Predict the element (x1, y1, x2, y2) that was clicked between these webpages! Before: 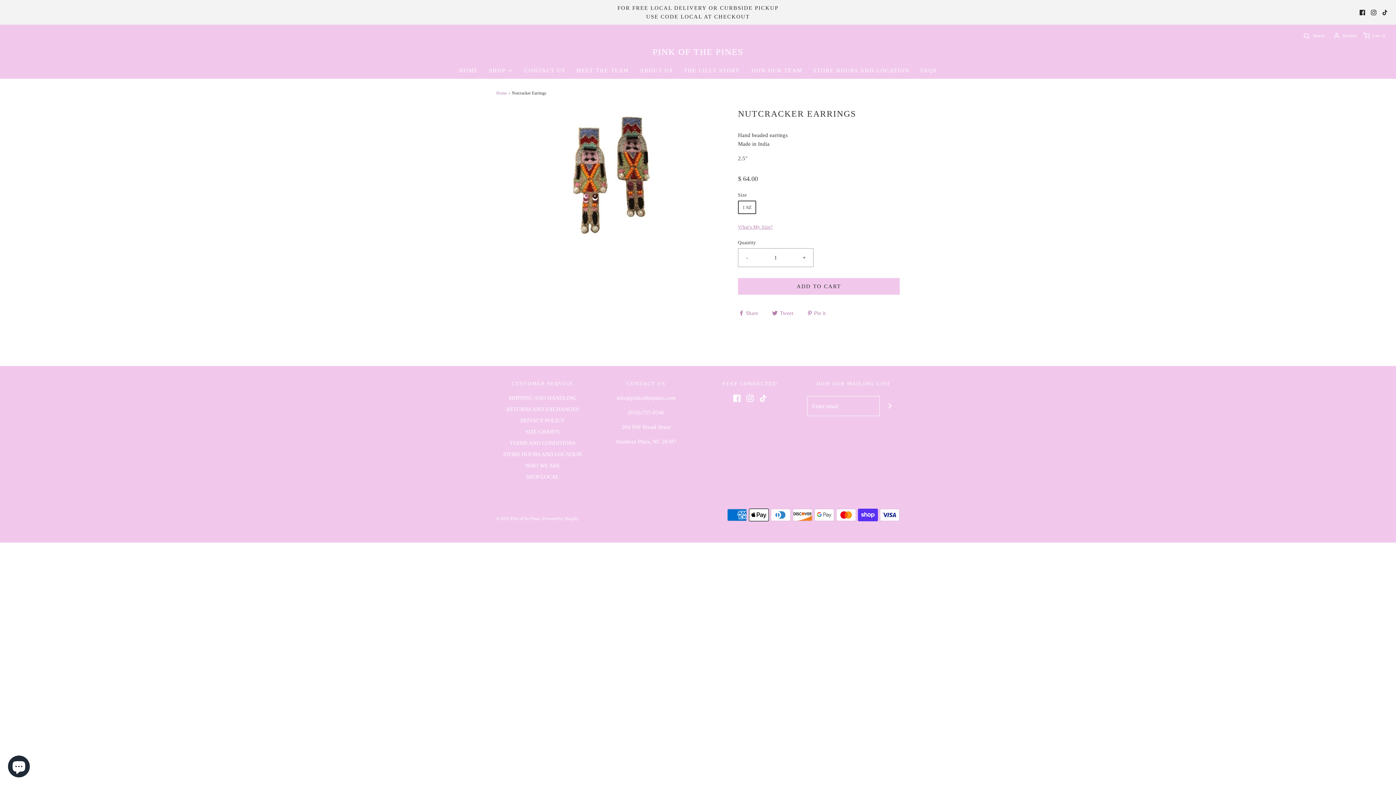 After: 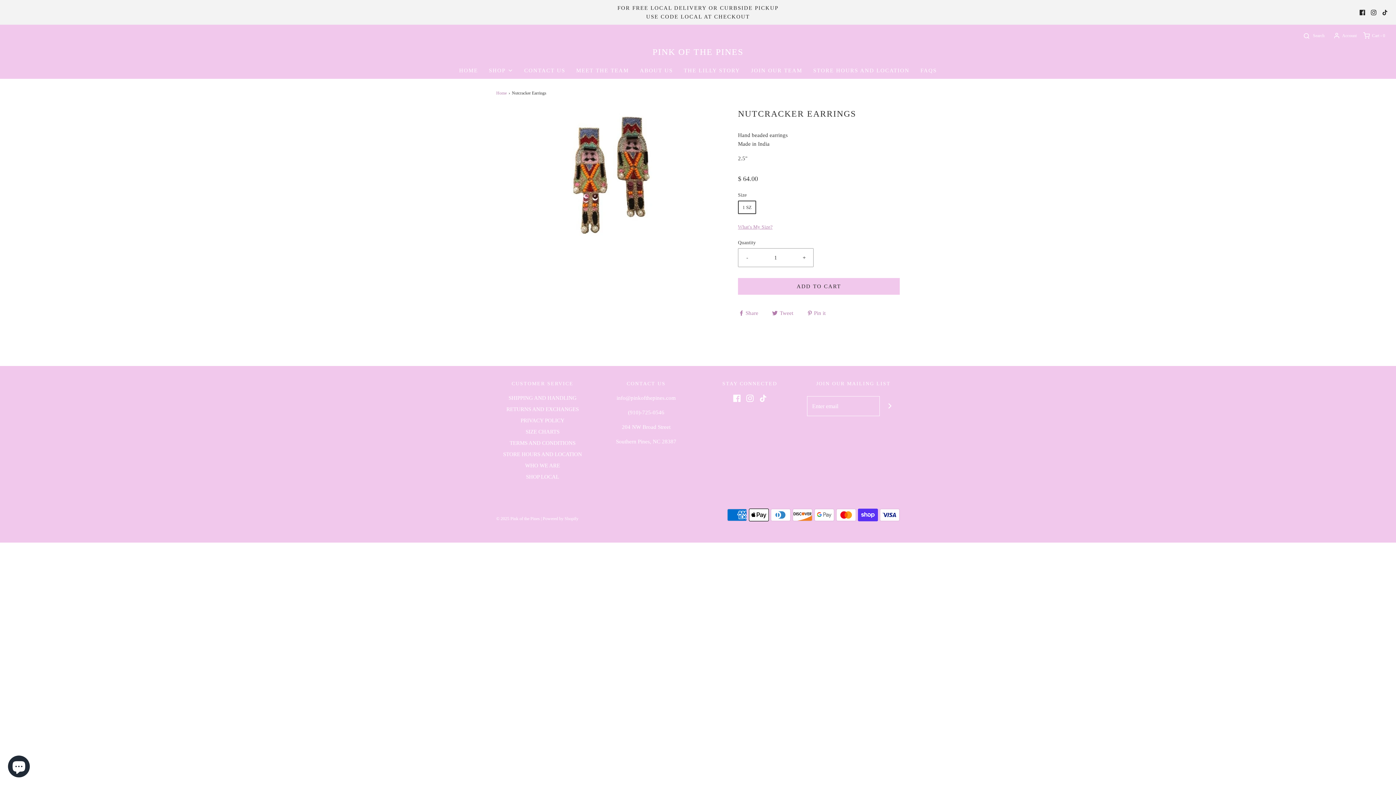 Action: bbox: (1371, 9, 1376, 15)